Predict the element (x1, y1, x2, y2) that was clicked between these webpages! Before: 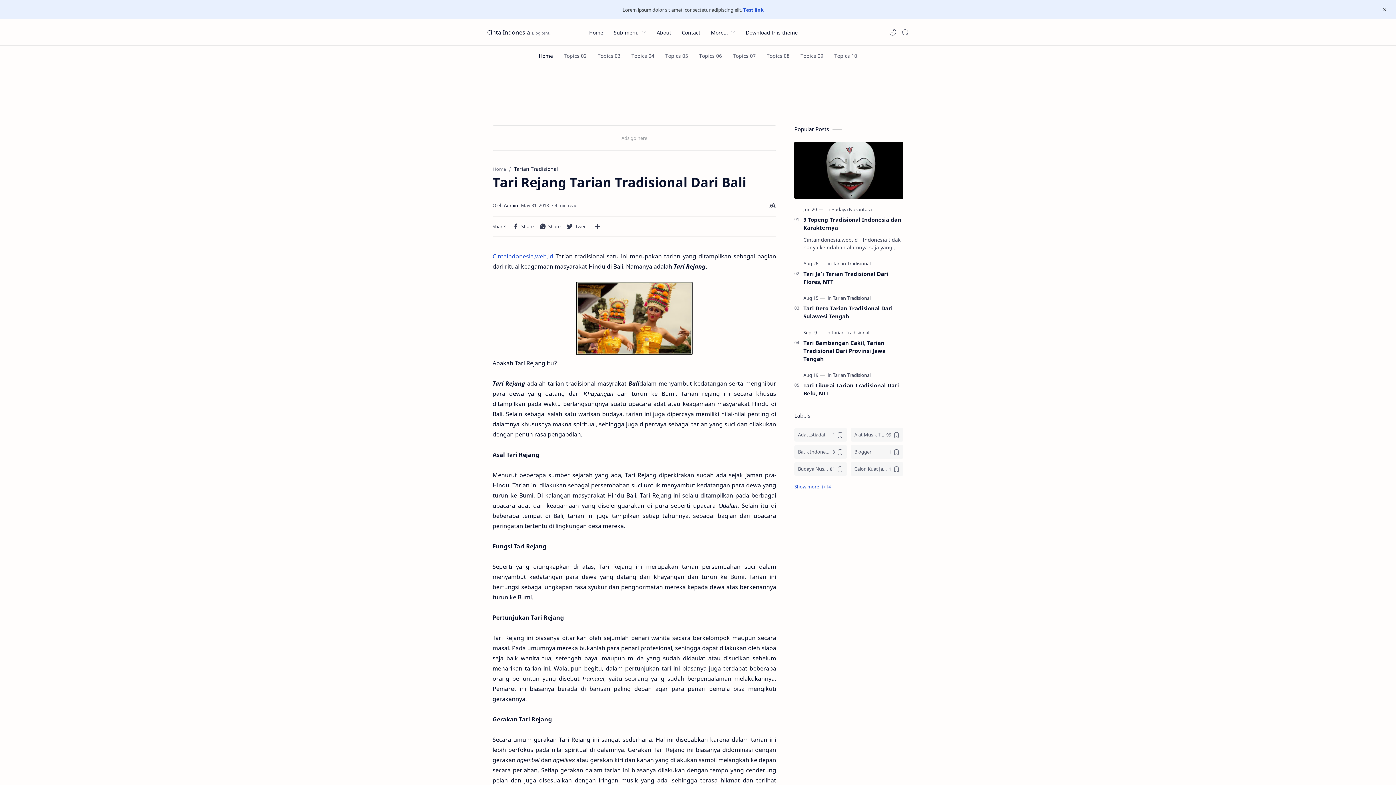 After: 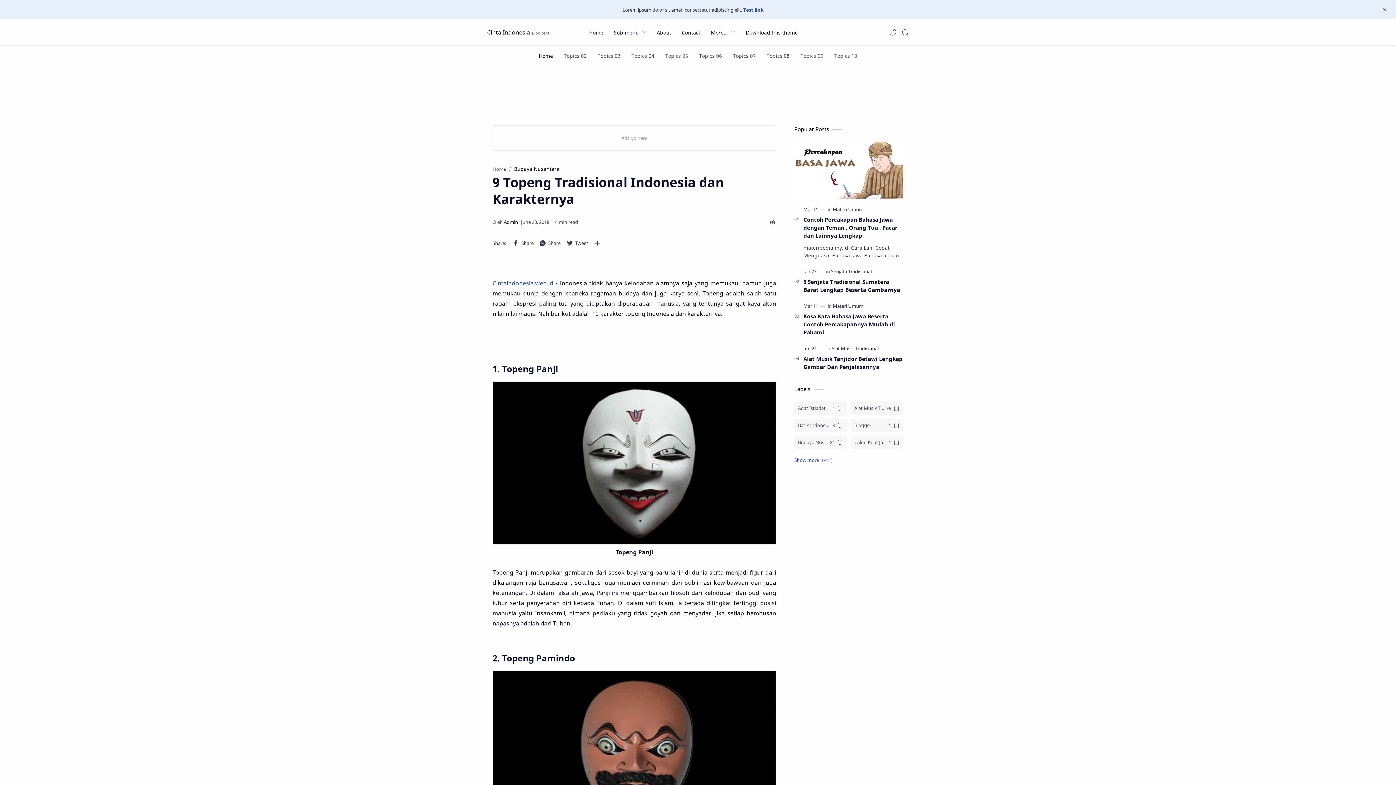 Action: bbox: (803, 215, 903, 231) label: 9 Topeng Tradisional Indonesia dan Karakternya